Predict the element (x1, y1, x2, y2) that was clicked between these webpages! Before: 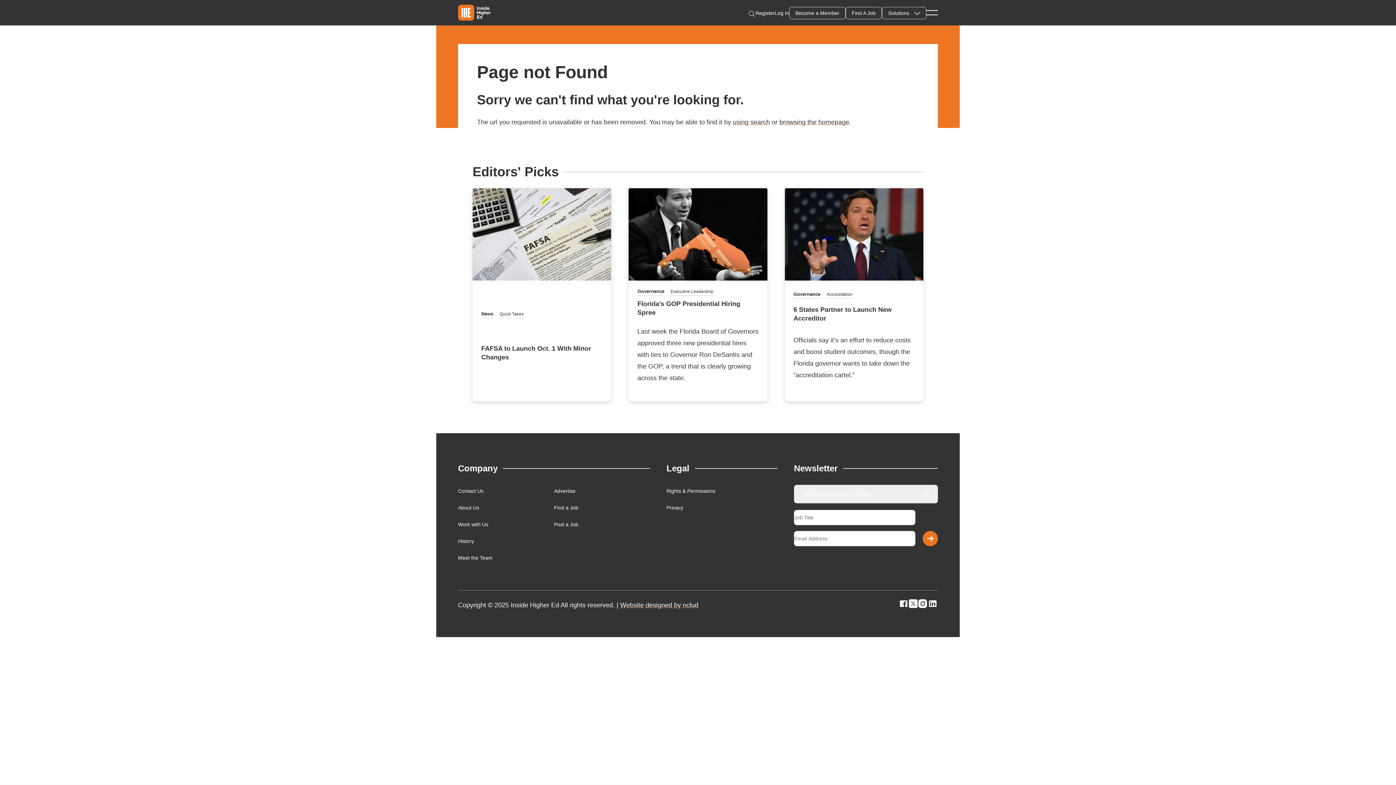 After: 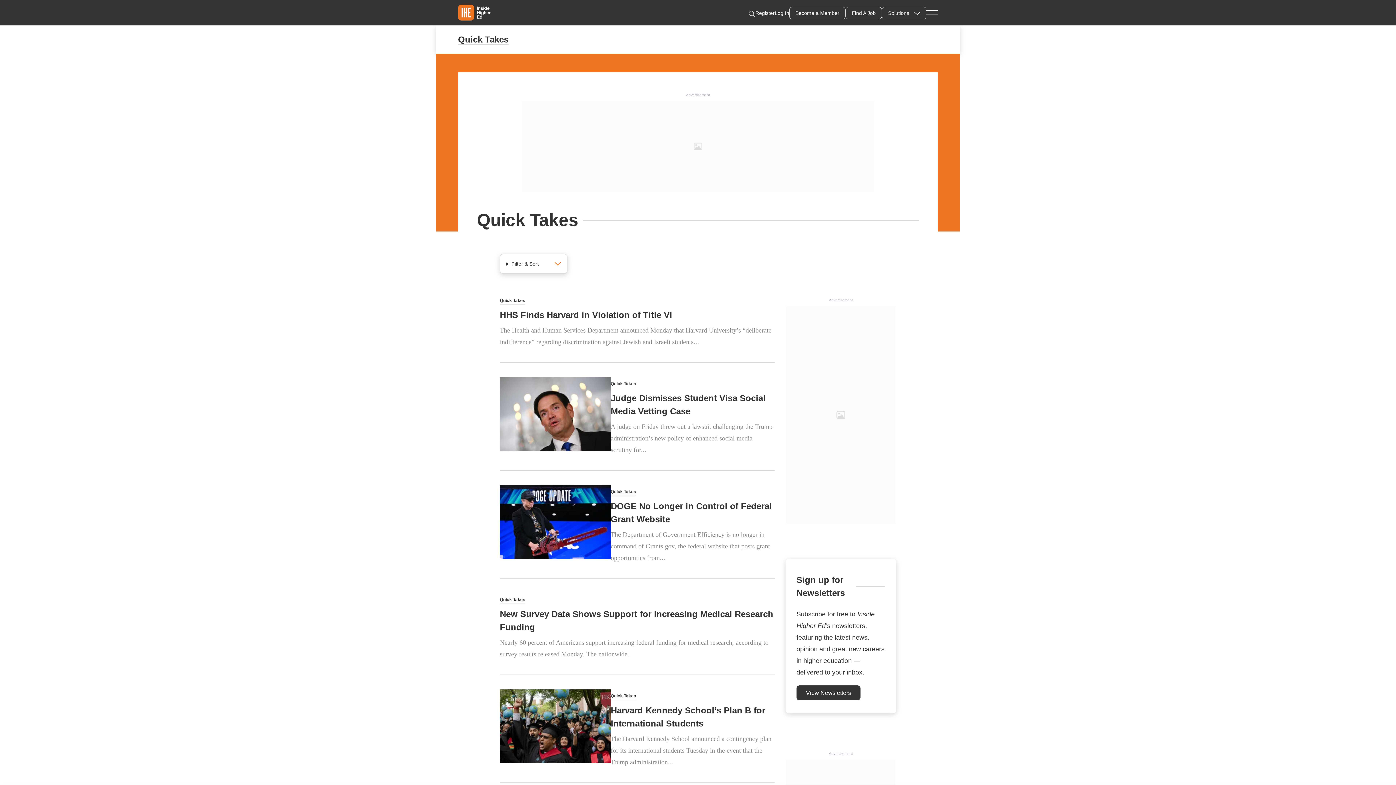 Action: label: Quick Takes bbox: (499, 309, 523, 318)